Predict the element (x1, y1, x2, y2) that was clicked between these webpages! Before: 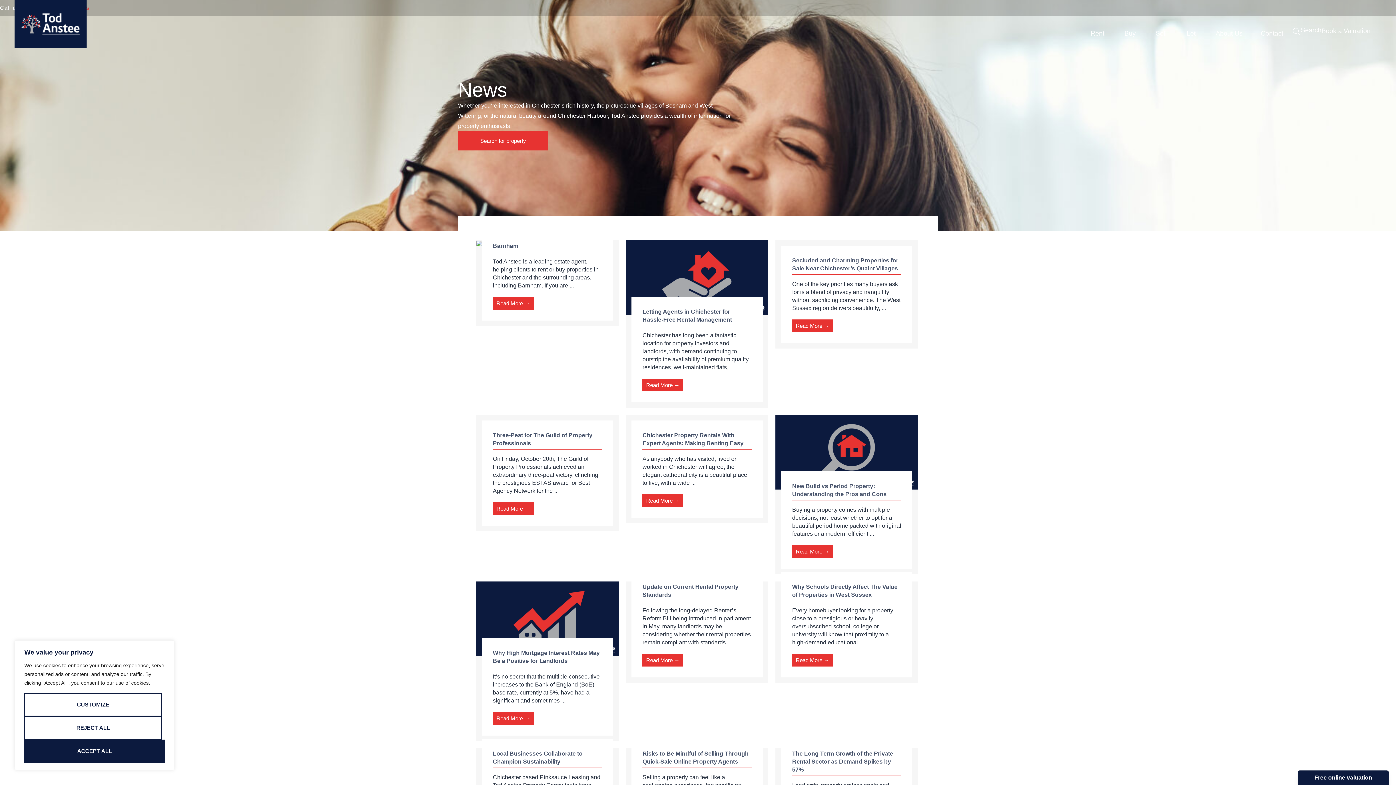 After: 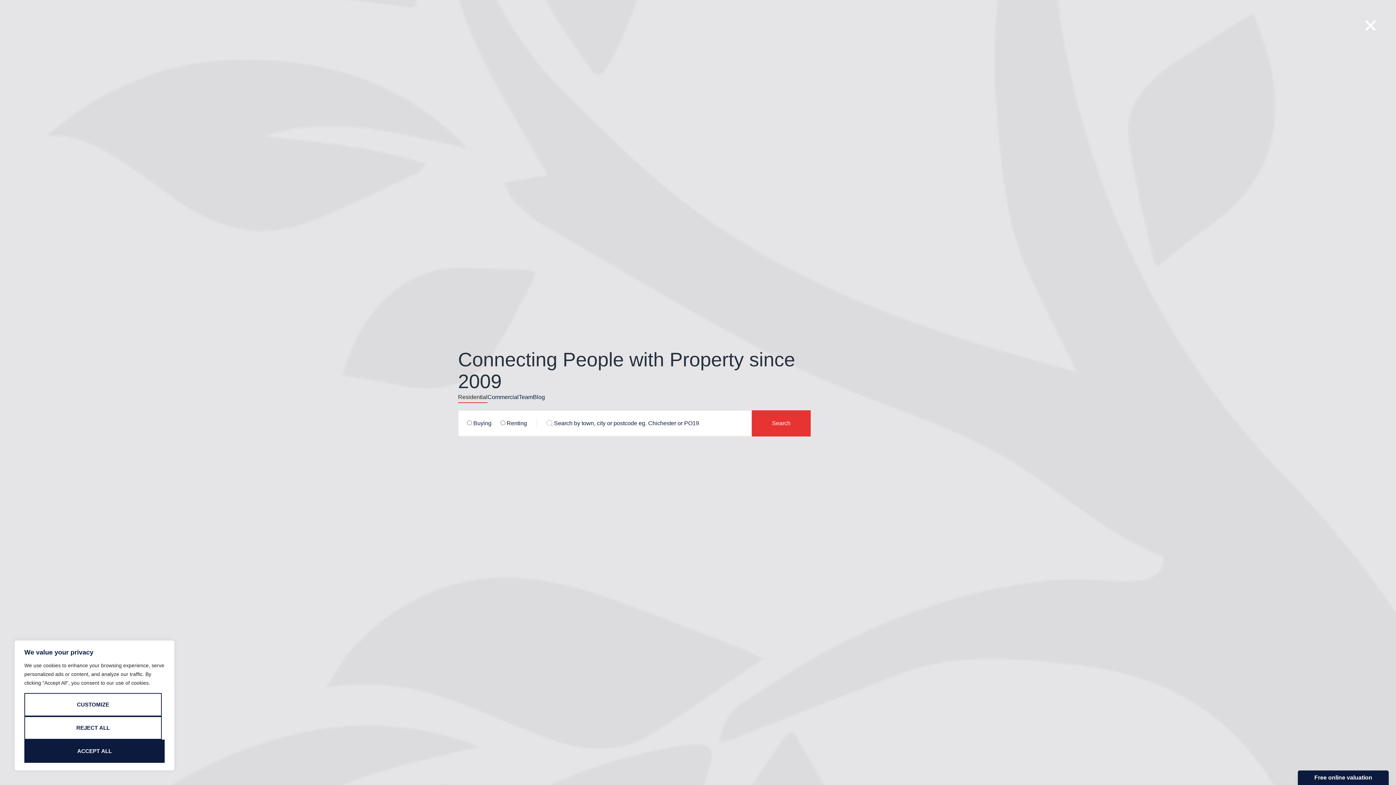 Action: label: Search bbox: (1292, 26, 1321, 36)